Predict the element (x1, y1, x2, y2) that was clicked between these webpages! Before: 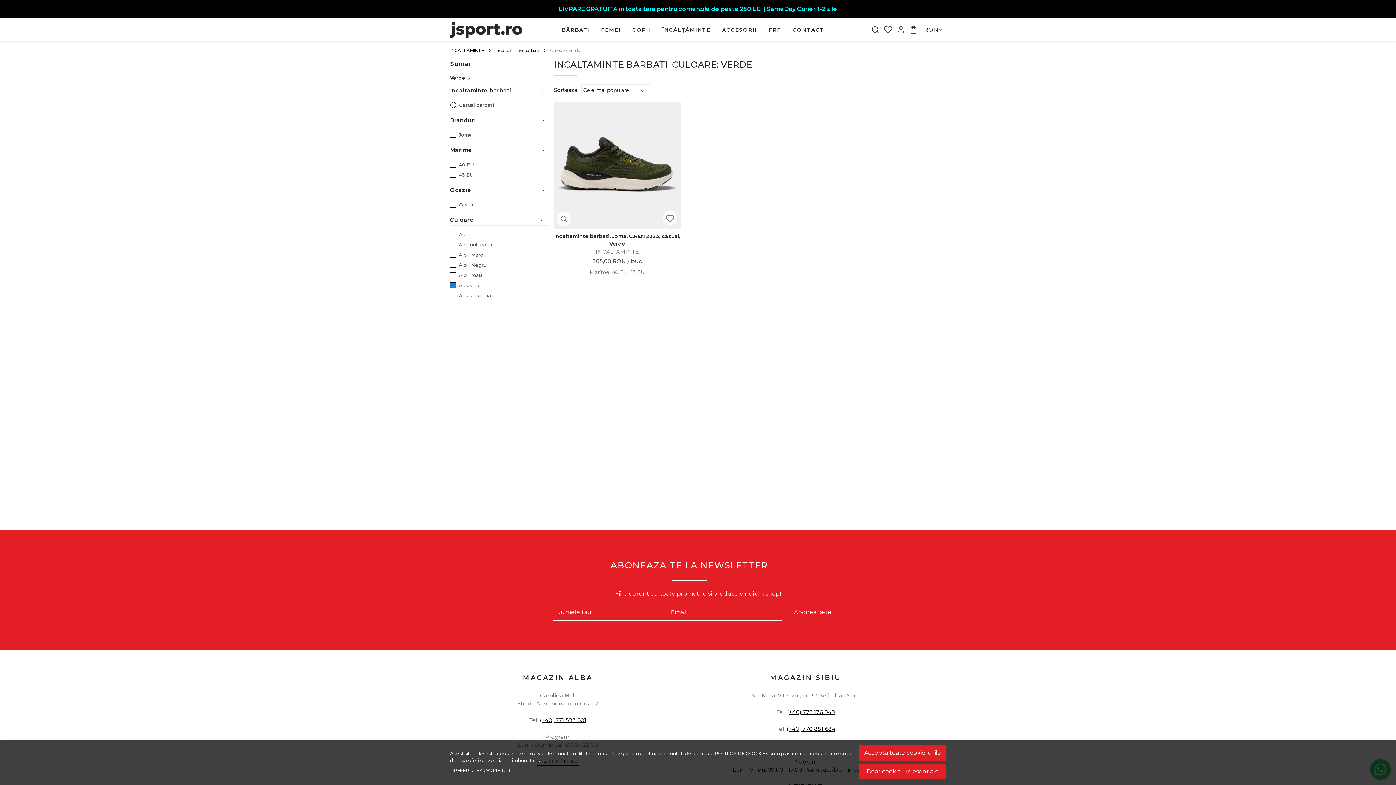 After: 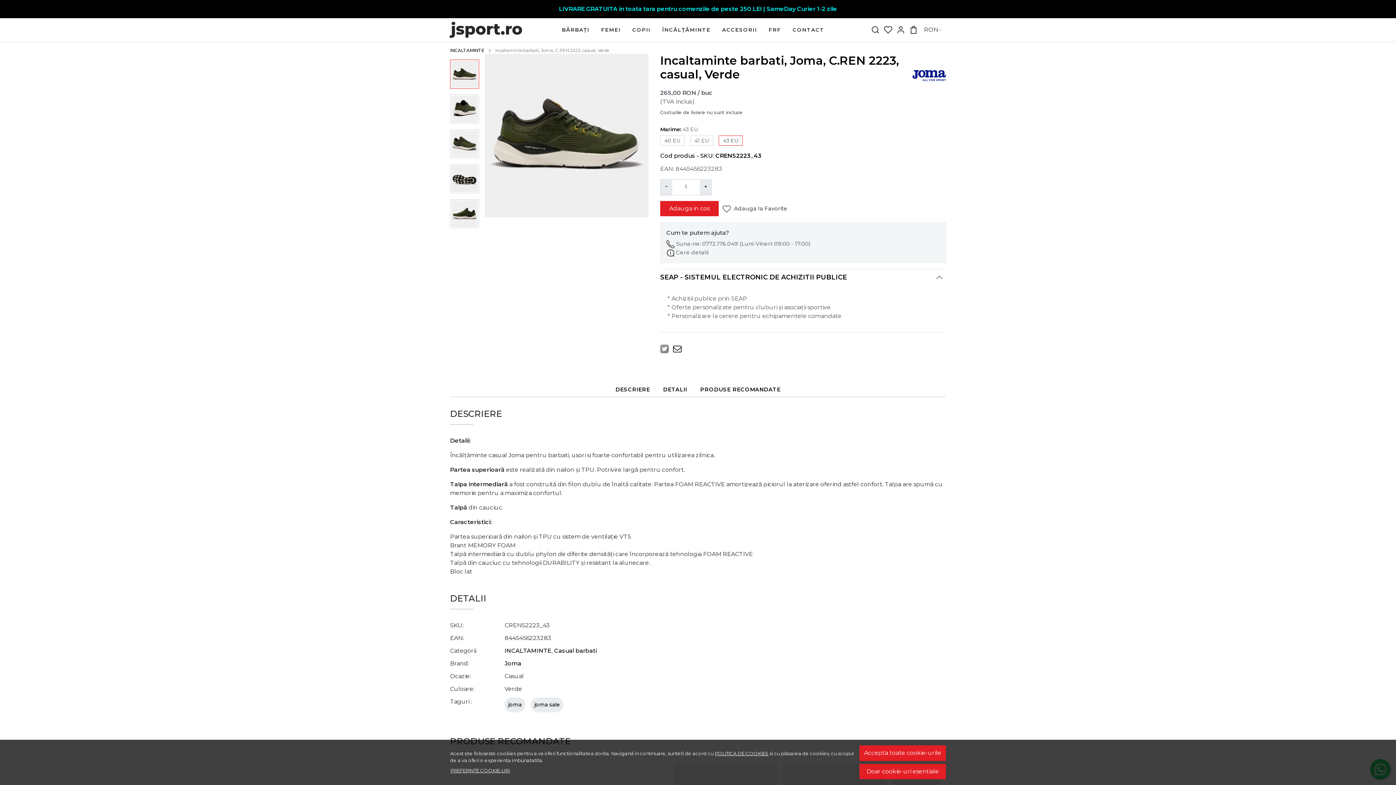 Action: bbox: (629, 268, 644, 275) label: 43 EU